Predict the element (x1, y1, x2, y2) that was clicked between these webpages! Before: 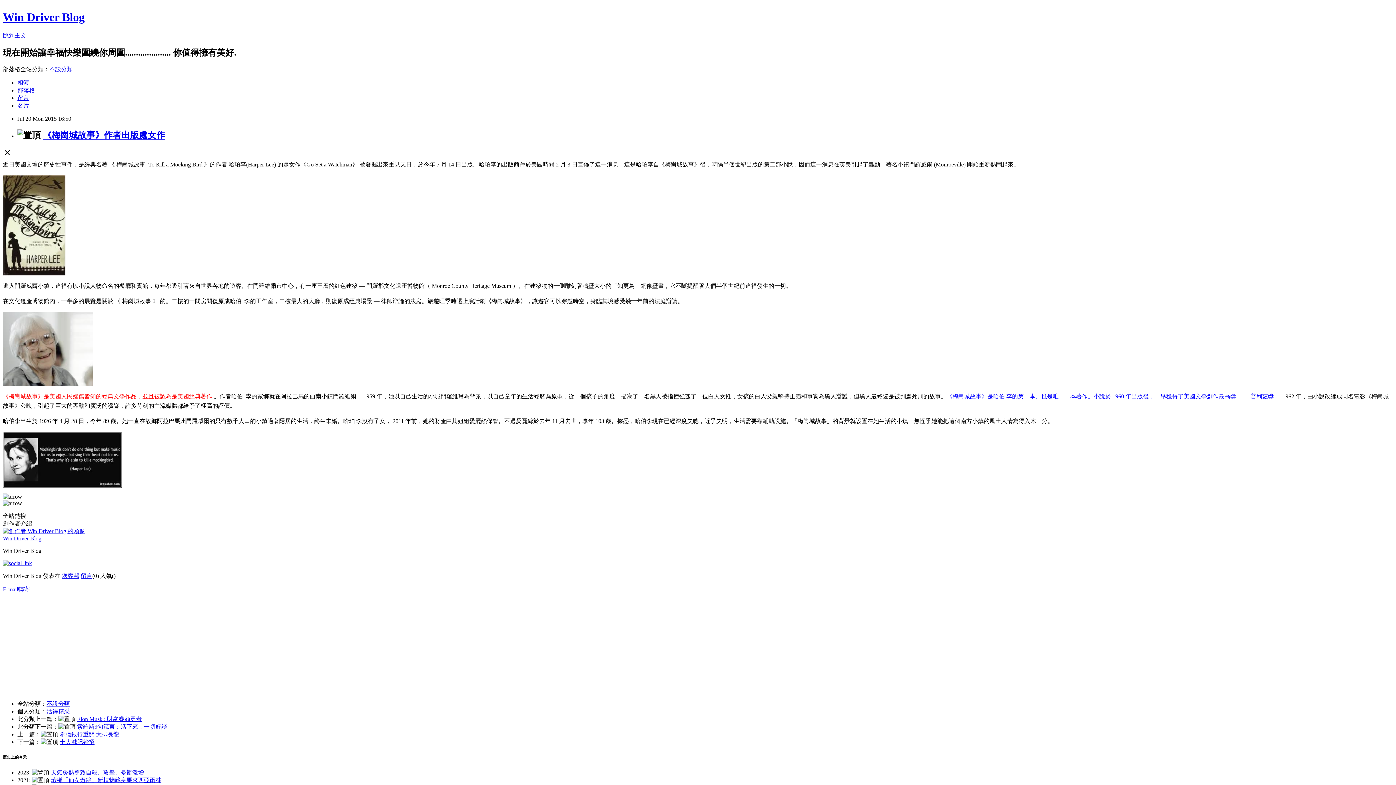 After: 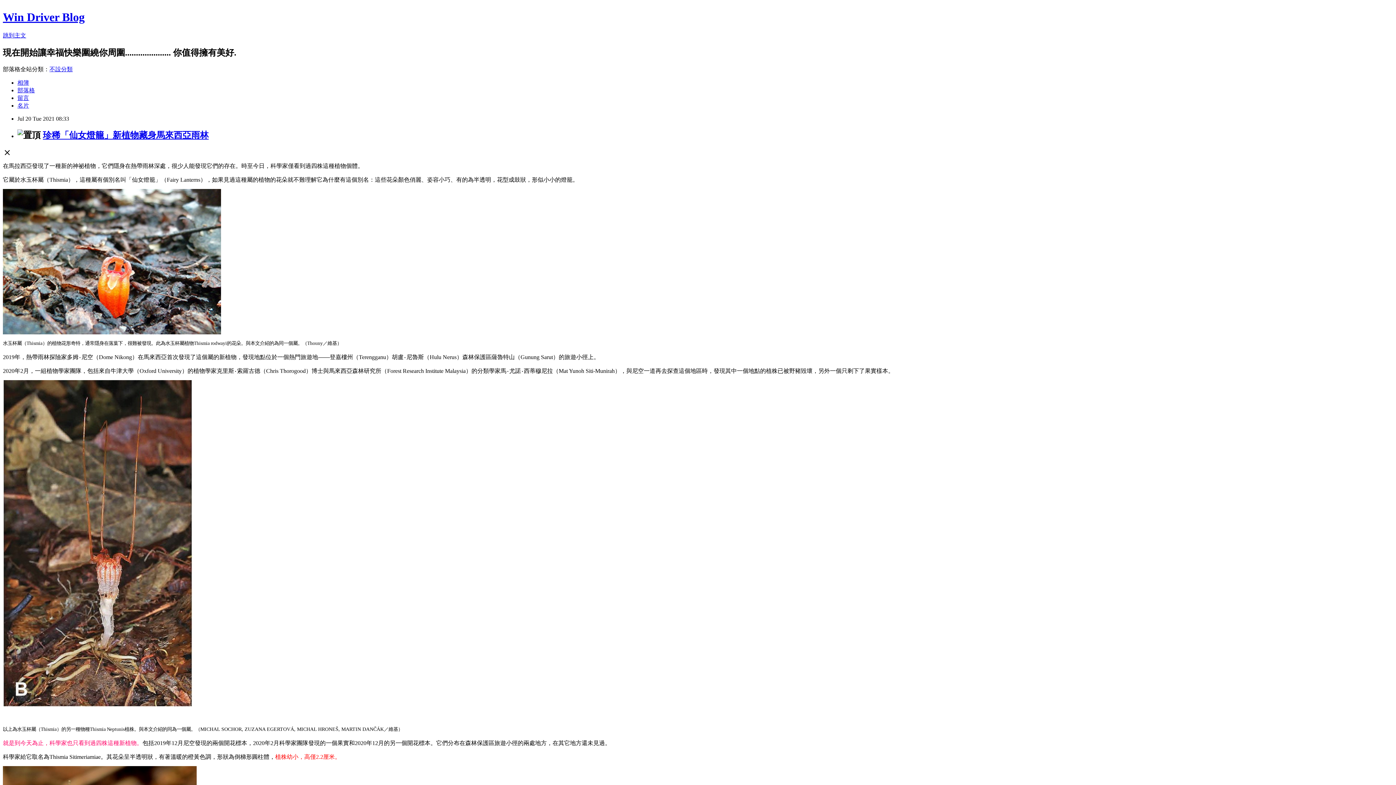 Action: bbox: (50, 777, 161, 783) label: 珍稀「仙女燈籠」新植物藏身馬來西亞雨林